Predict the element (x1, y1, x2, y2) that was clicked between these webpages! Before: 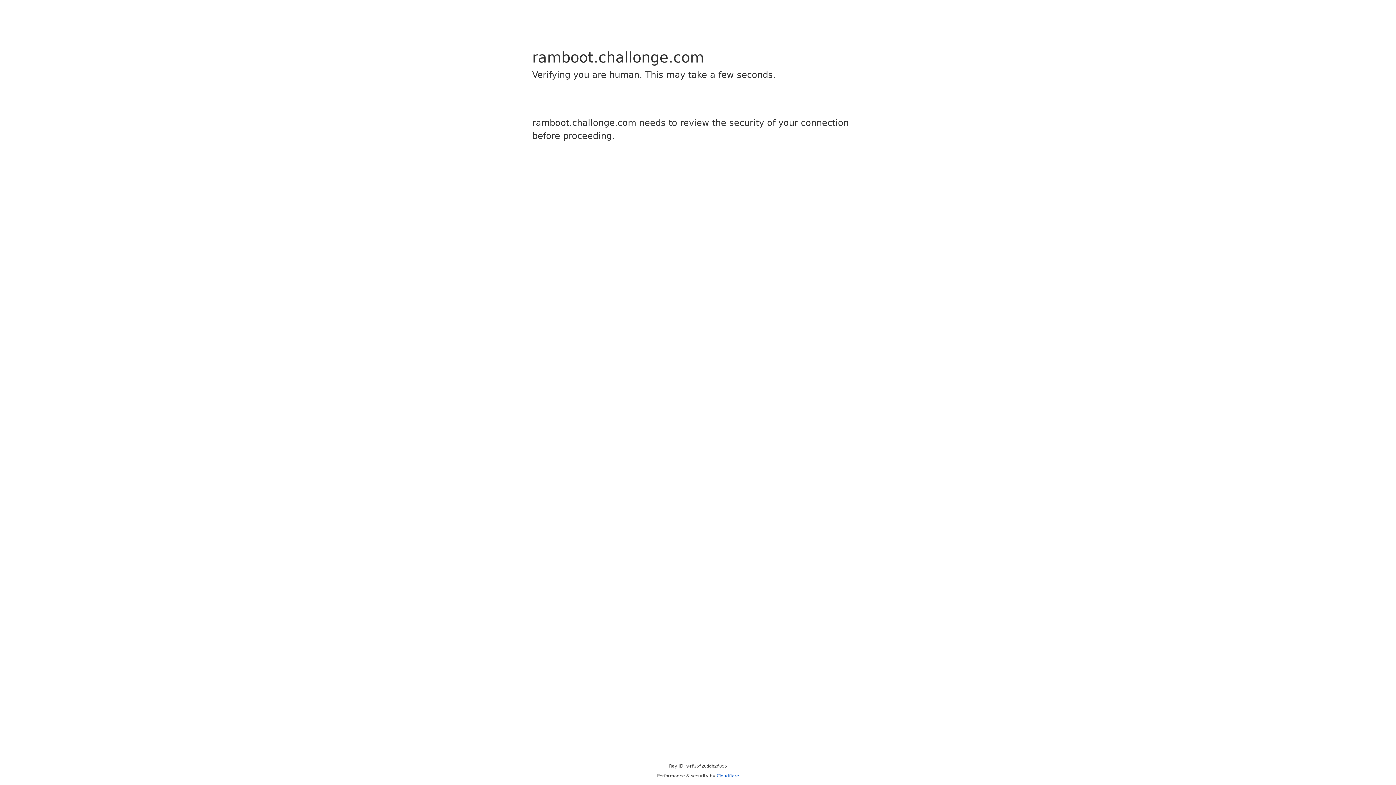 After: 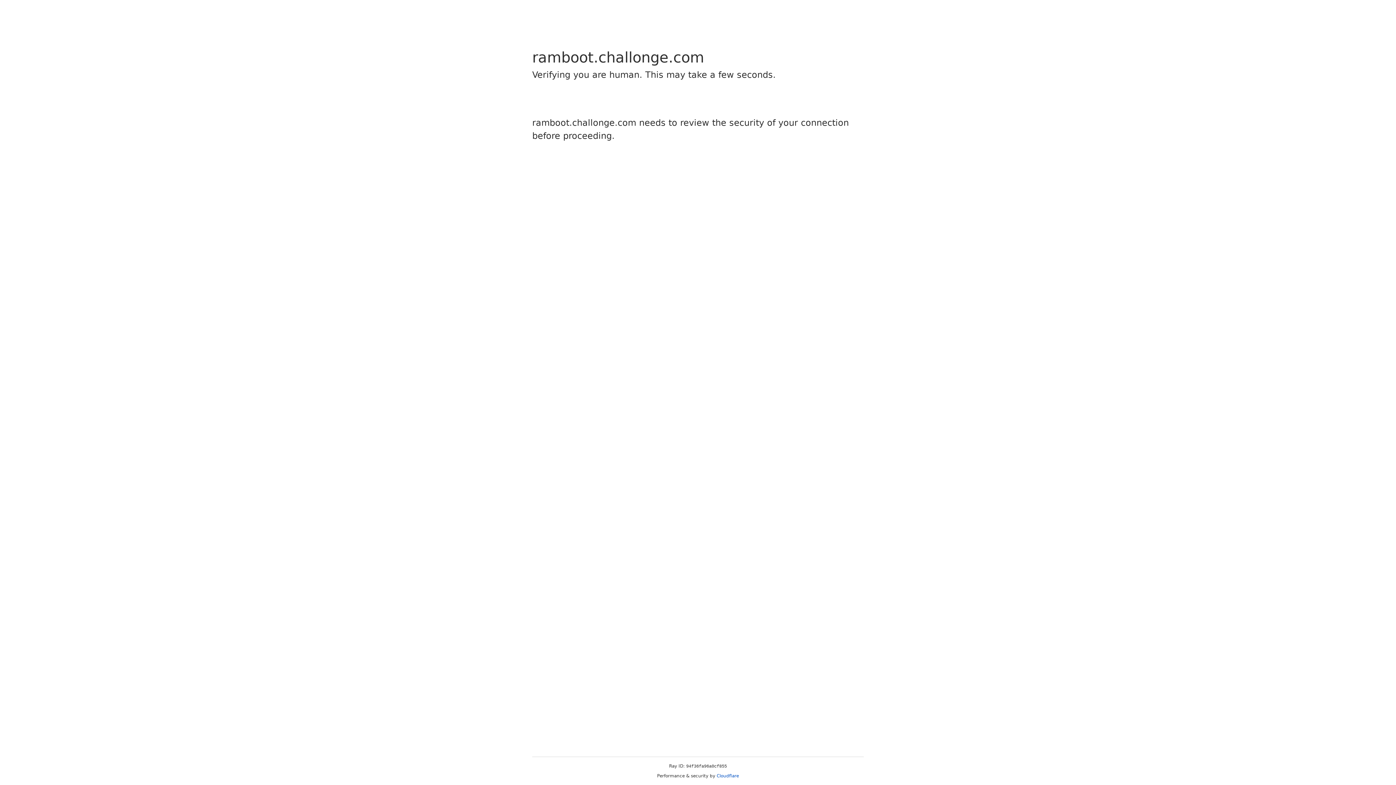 Action: bbox: (716, 773, 739, 778) label: Cloudflare